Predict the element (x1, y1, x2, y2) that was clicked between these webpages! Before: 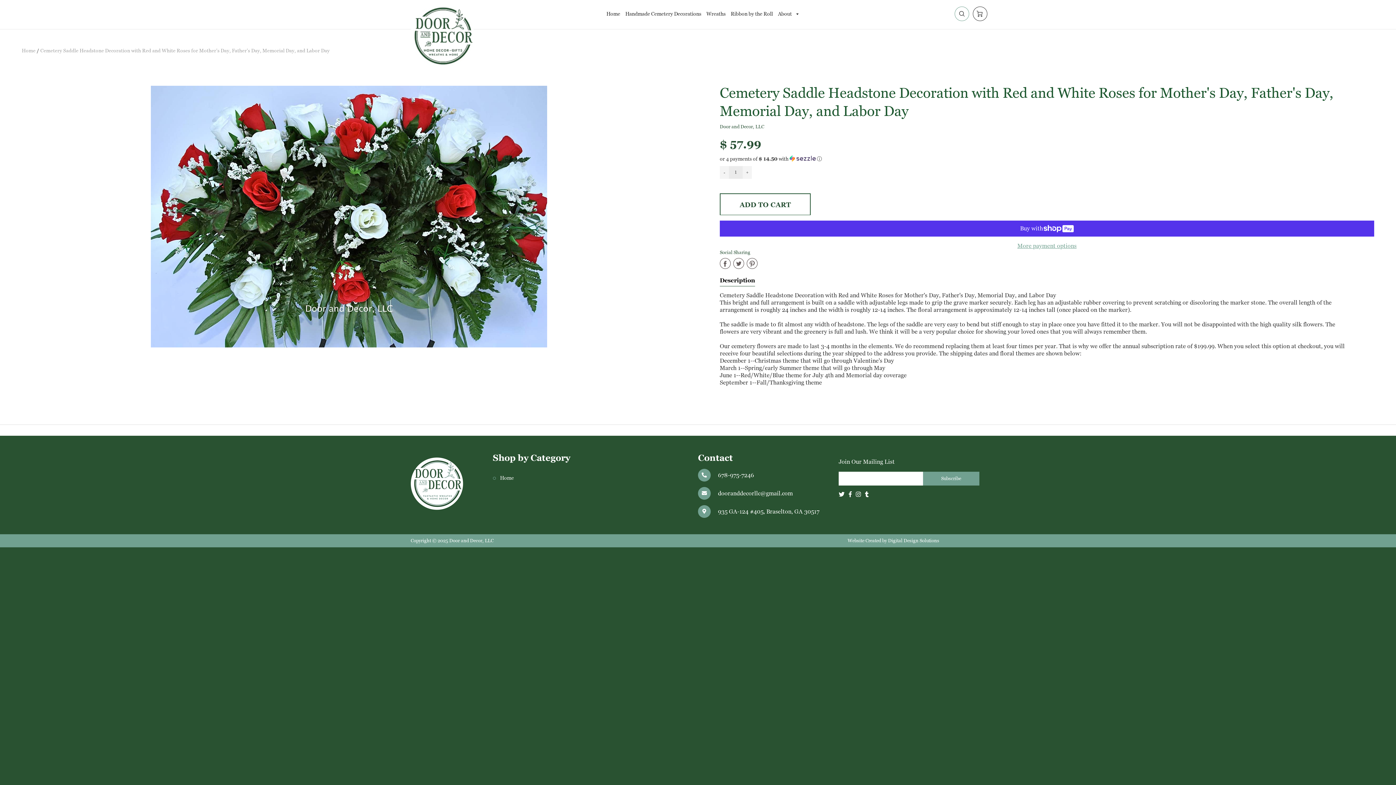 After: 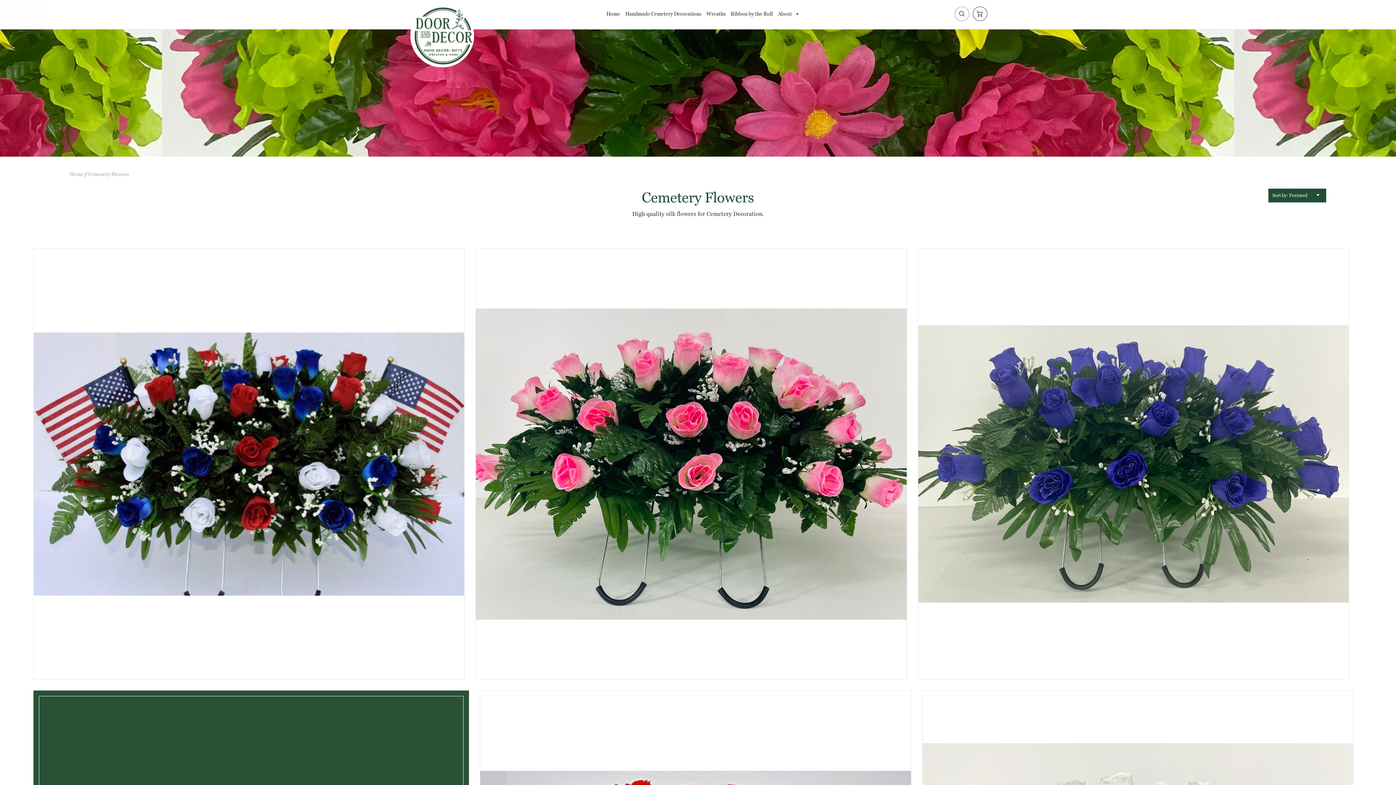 Action: label: Handmade Cemetery Decorations bbox: (623, 8, 703, 18)